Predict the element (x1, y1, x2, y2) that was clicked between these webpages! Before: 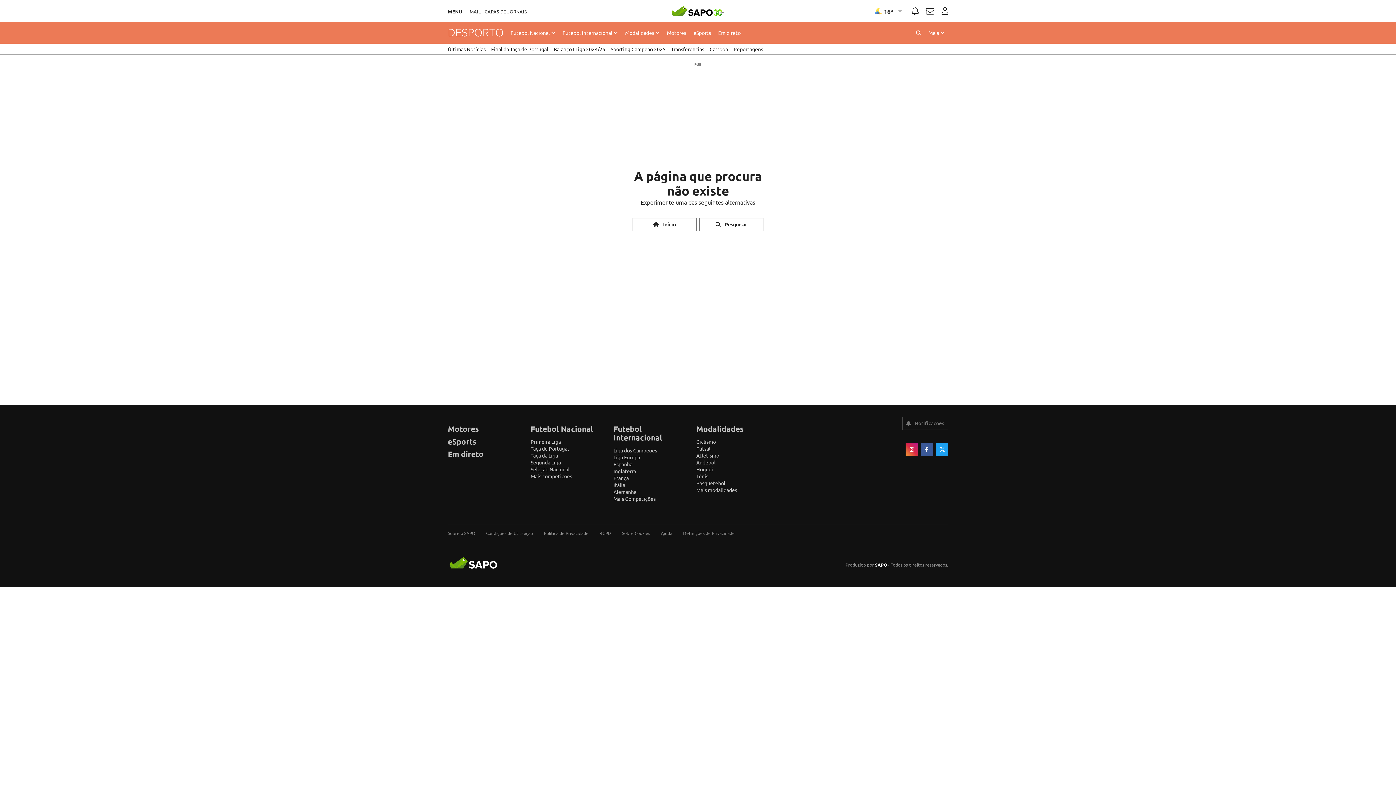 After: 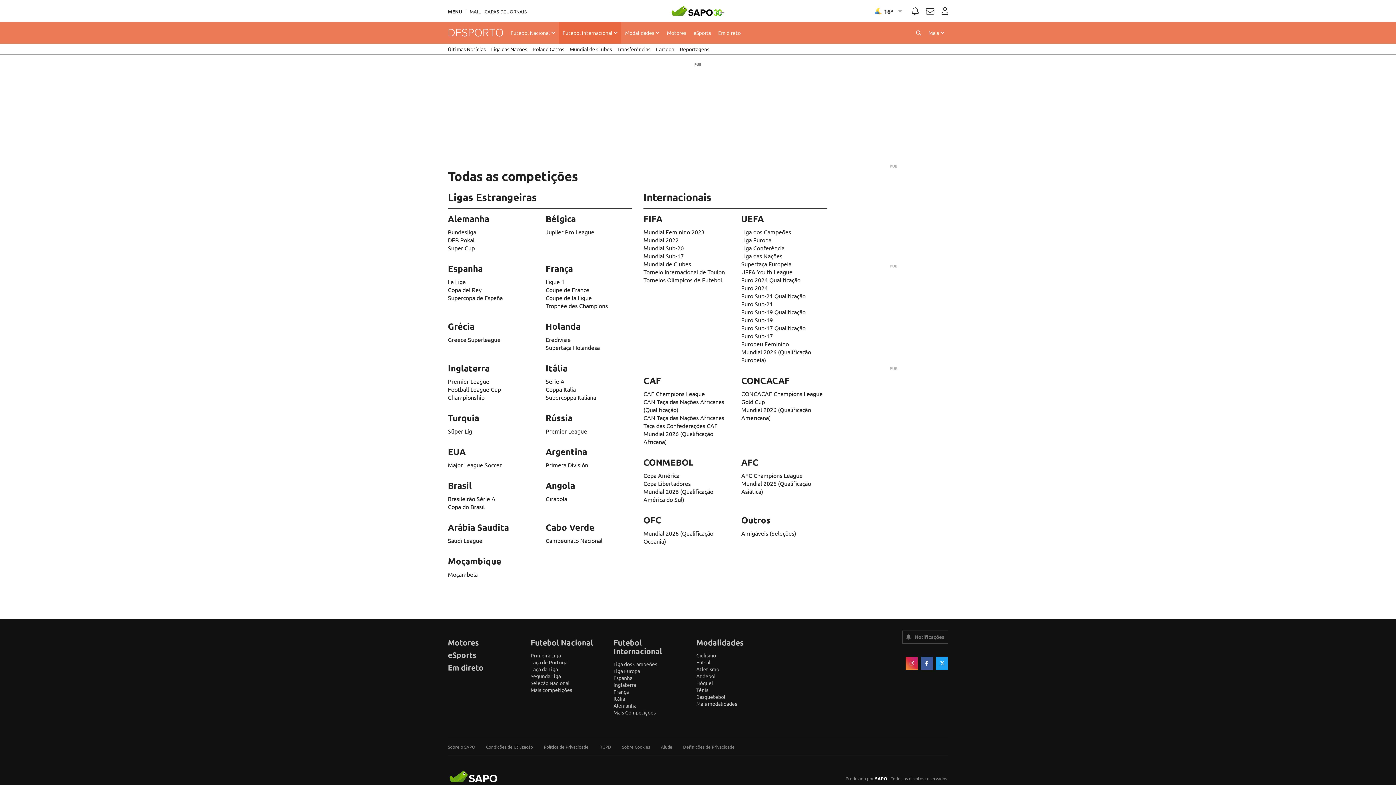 Action: bbox: (613, 495, 655, 502) label: Mais Competições